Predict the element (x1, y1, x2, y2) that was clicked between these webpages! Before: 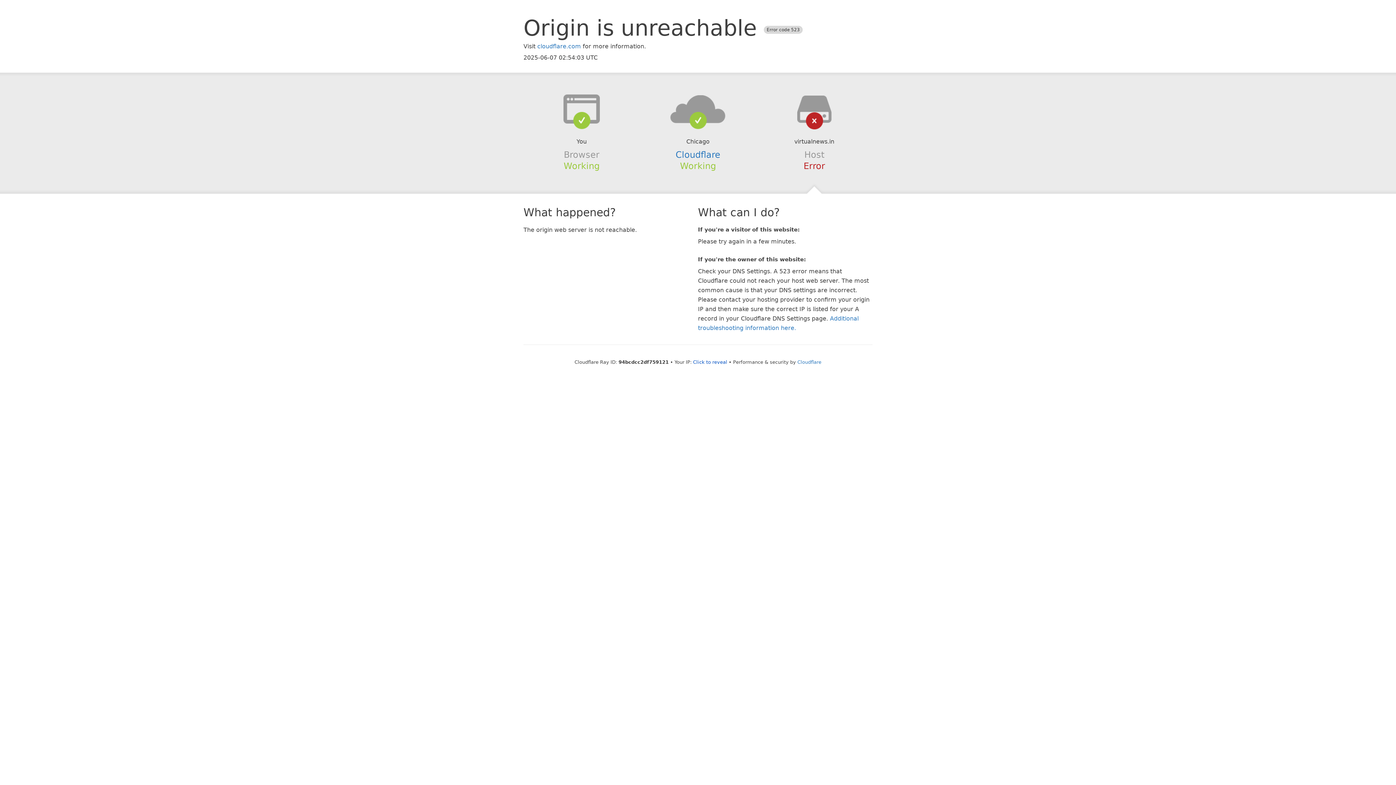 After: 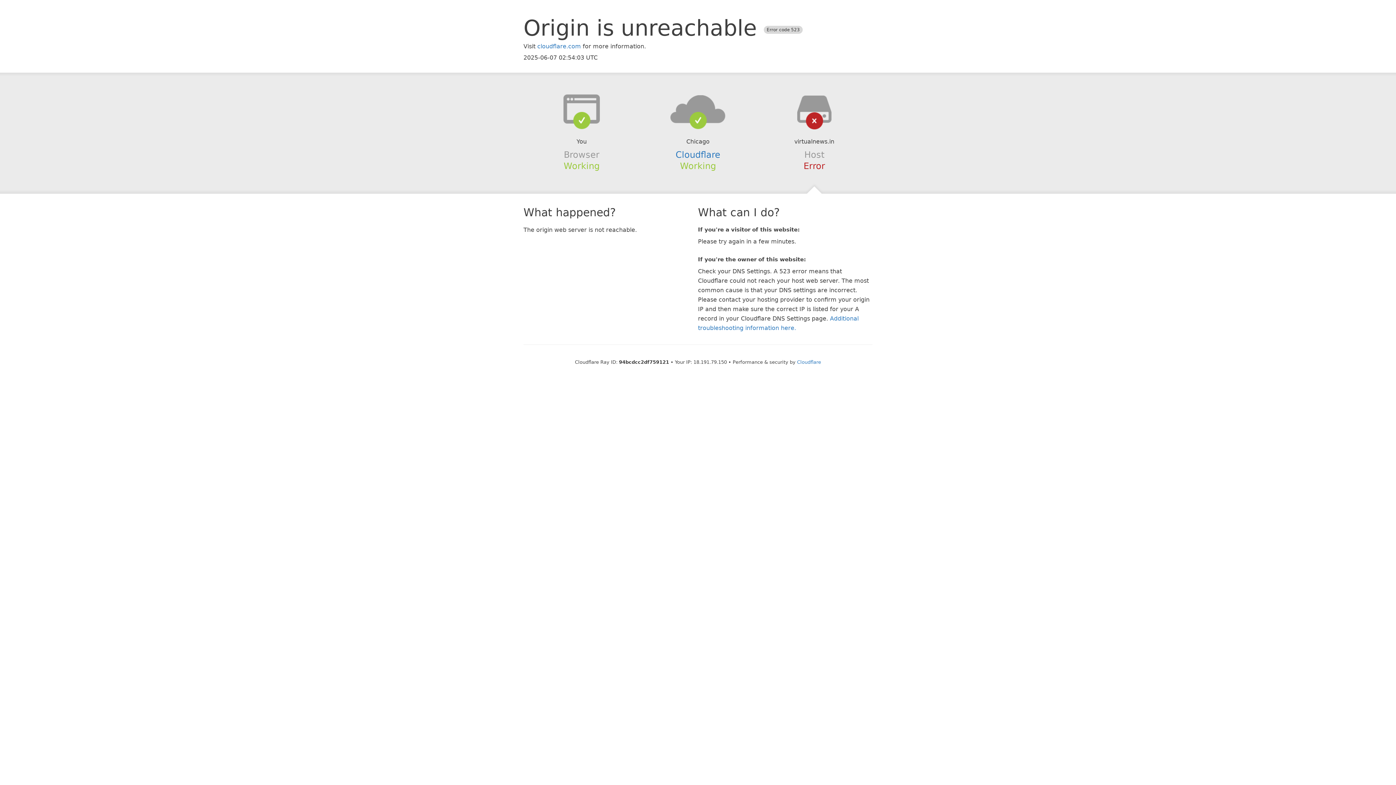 Action: label: Click to reveal bbox: (693, 359, 727, 364)